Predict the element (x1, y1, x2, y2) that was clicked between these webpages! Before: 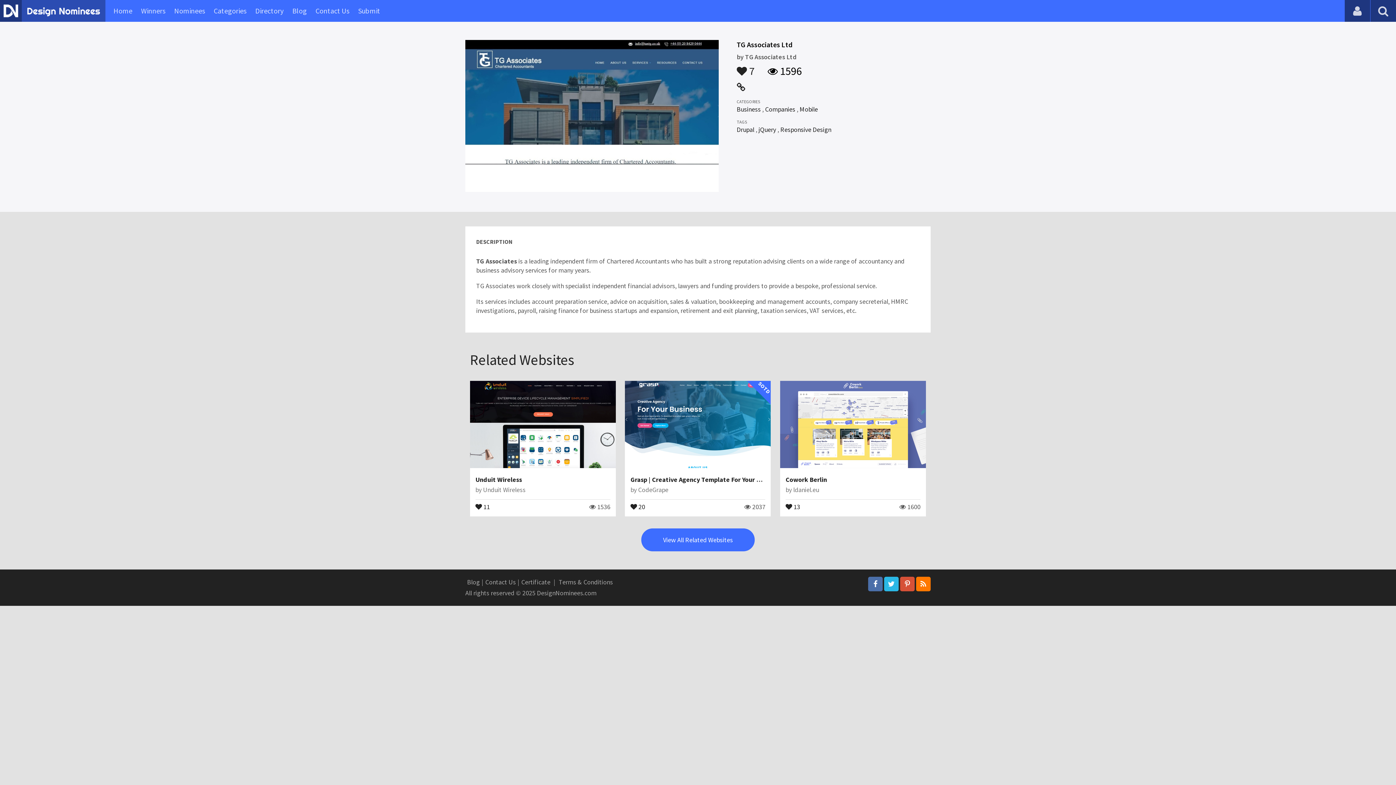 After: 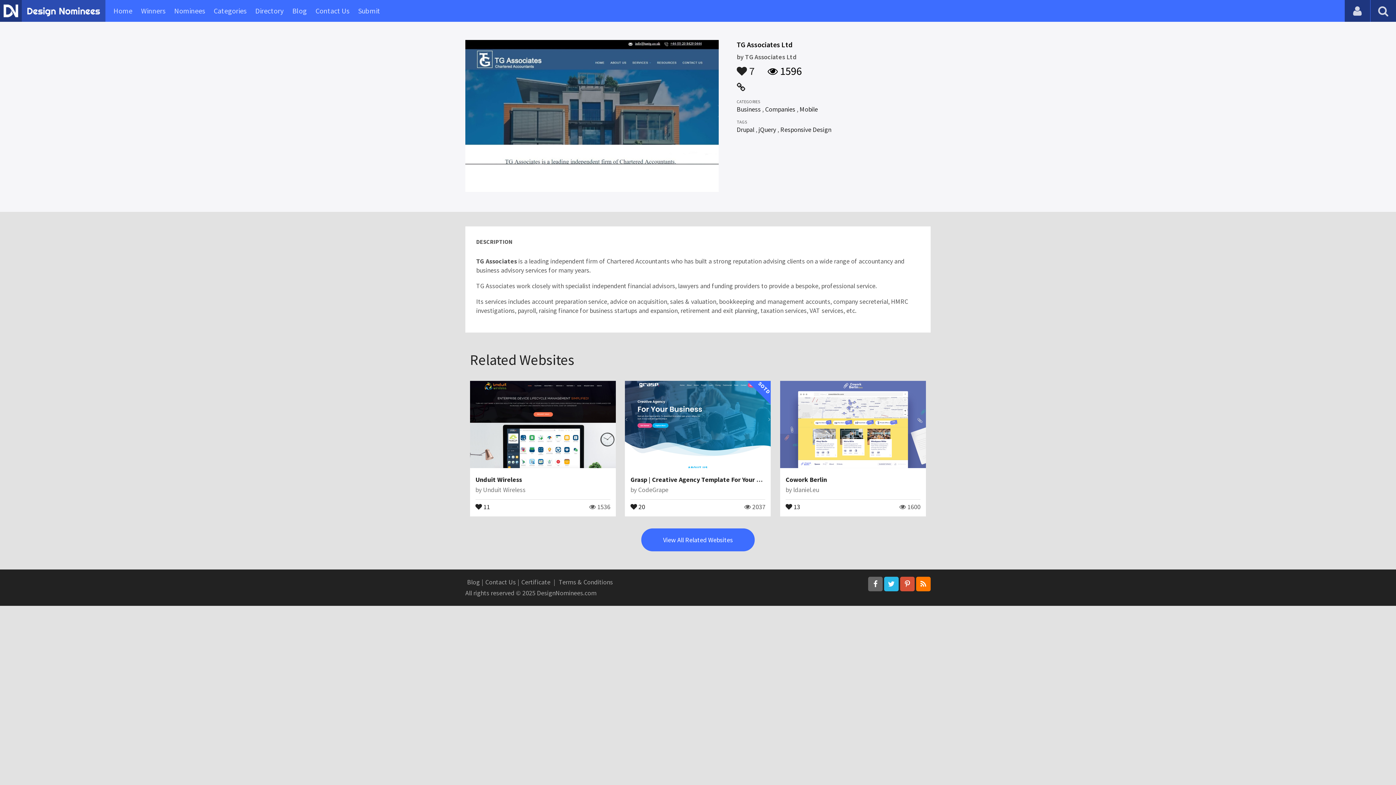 Action: bbox: (868, 577, 882, 591)